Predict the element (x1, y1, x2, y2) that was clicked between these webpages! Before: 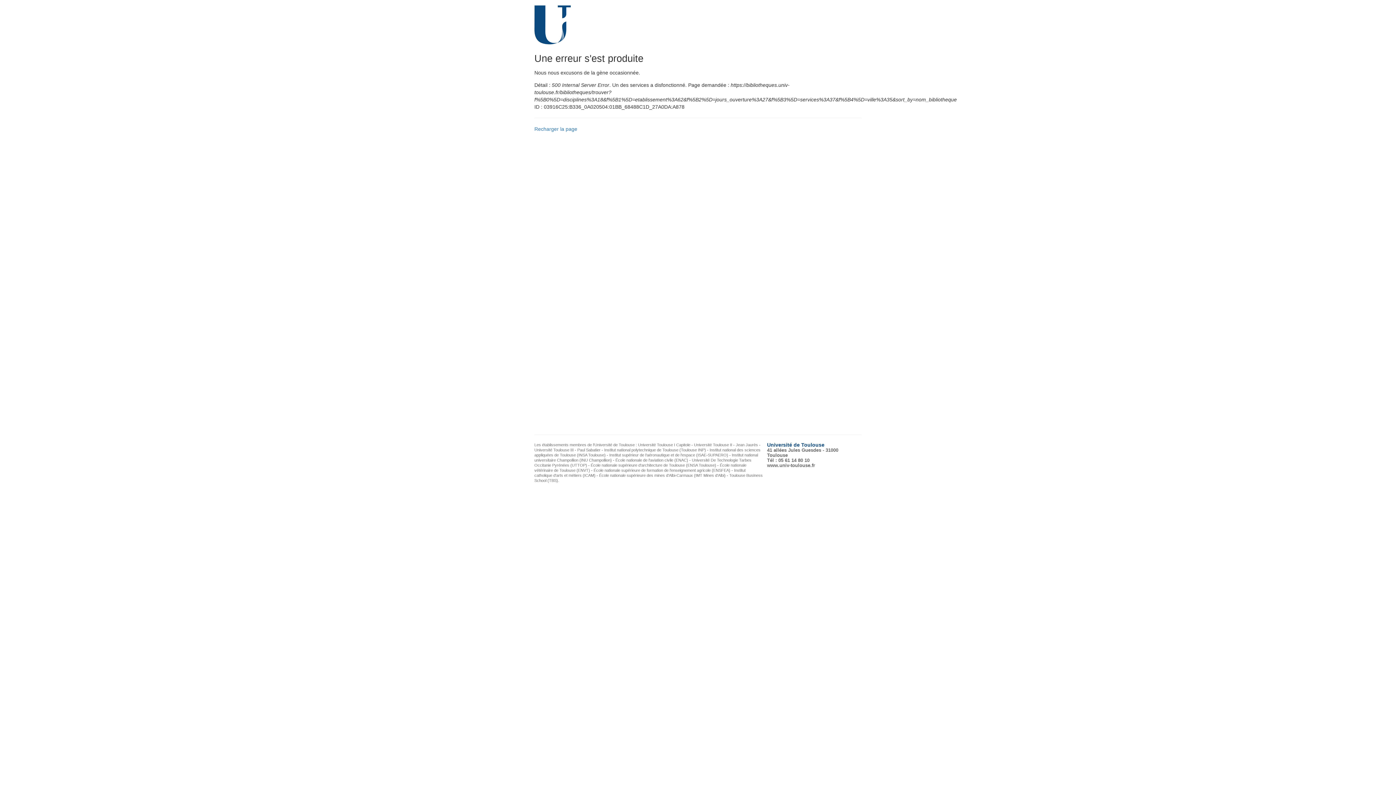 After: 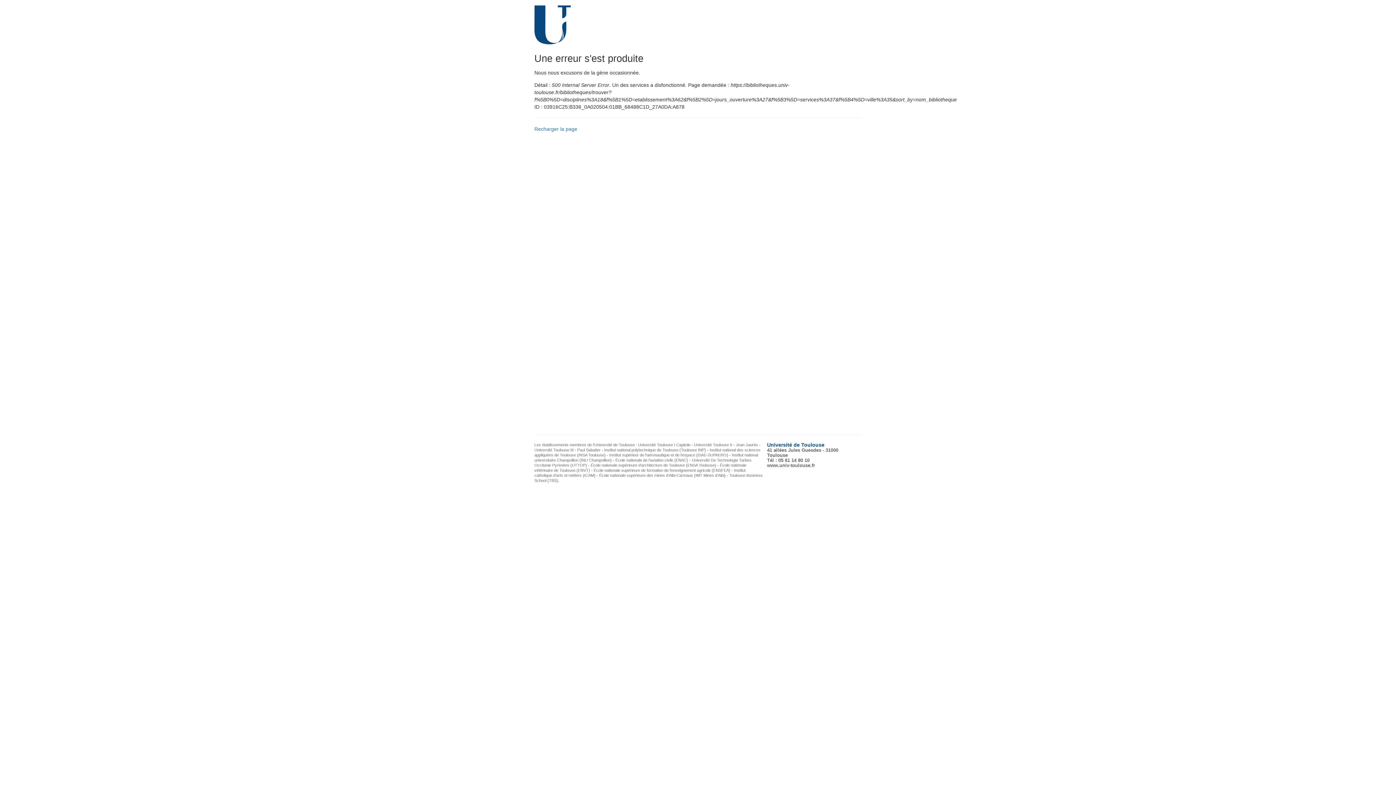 Action: bbox: (767, 463, 815, 468) label: www.univ-toulouse.fr